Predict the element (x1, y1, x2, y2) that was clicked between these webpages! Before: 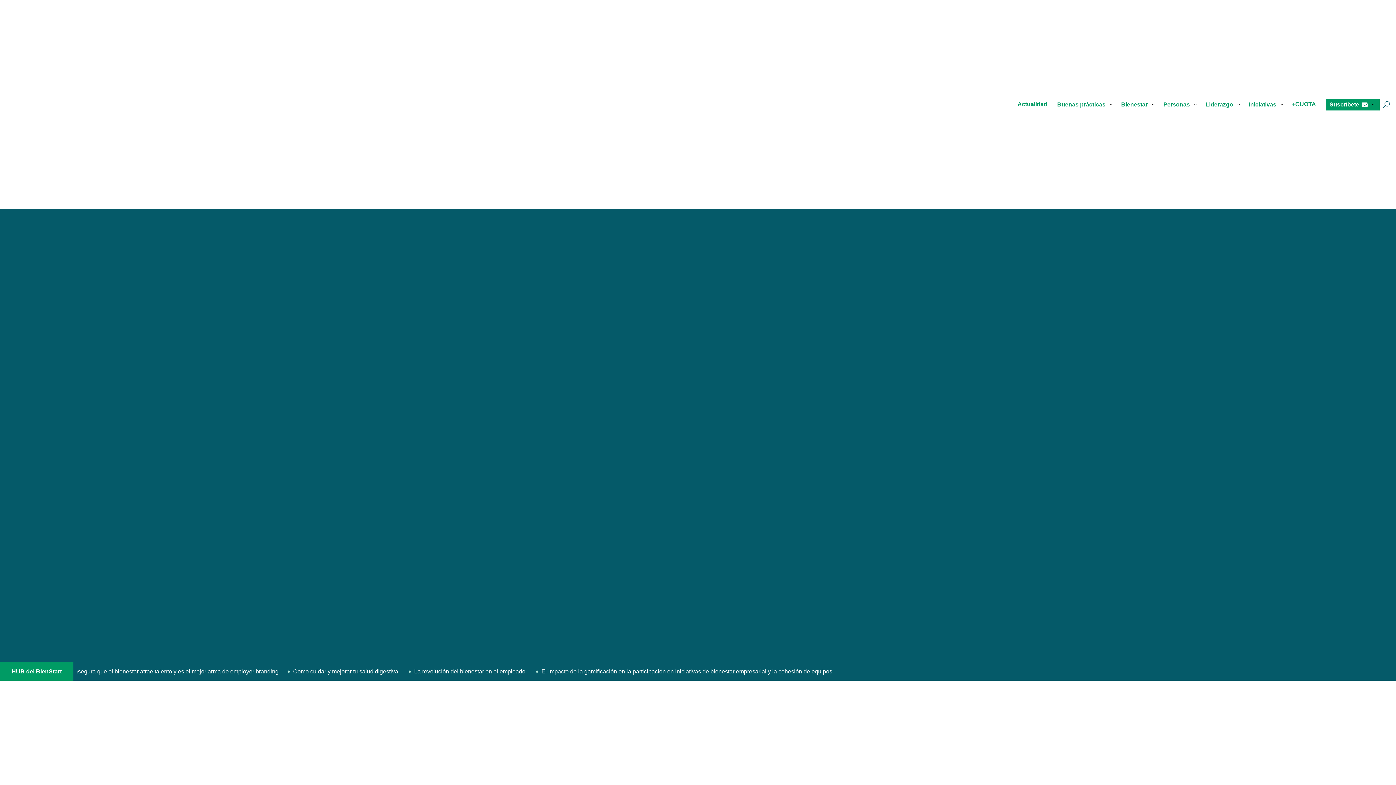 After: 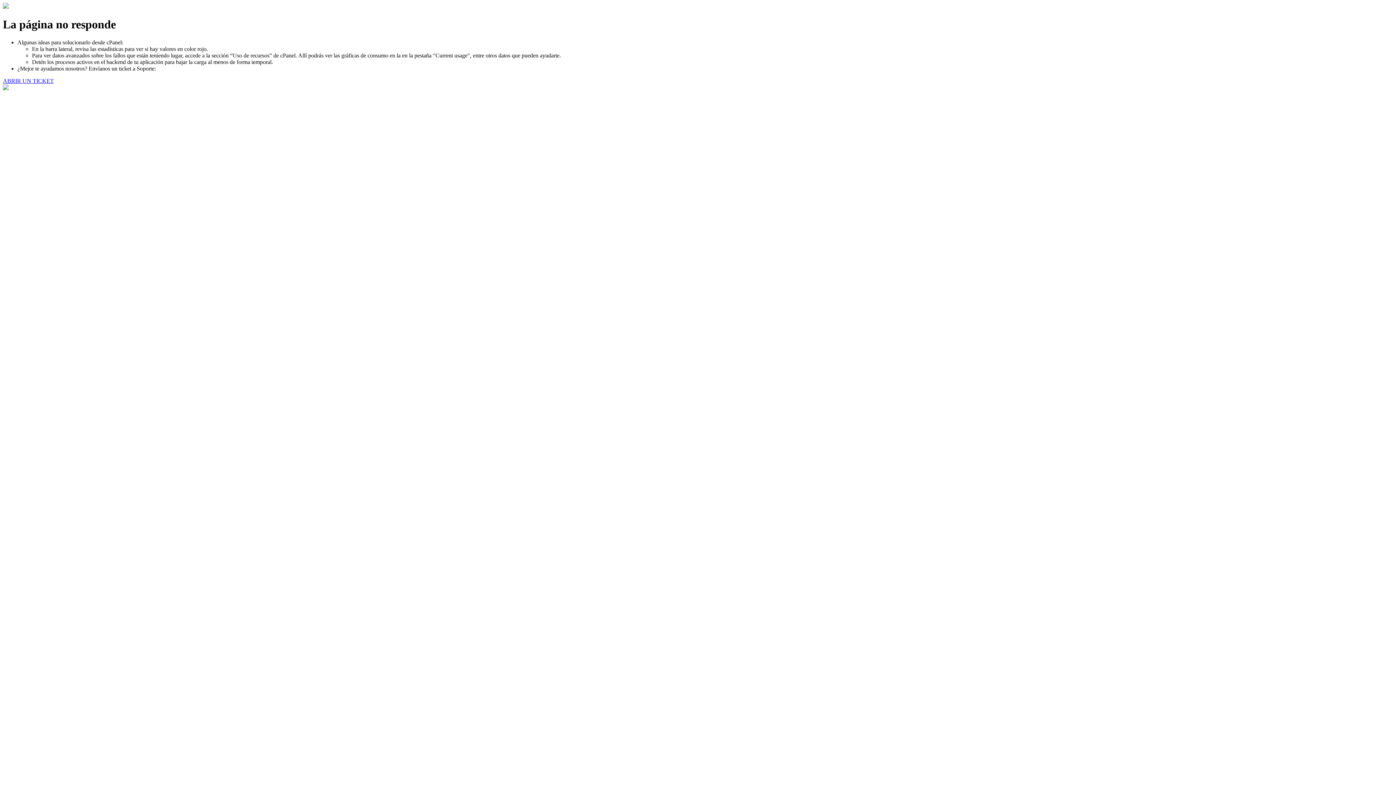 Action: bbox: (1017, 98, 1050, 109) label: Actualidad